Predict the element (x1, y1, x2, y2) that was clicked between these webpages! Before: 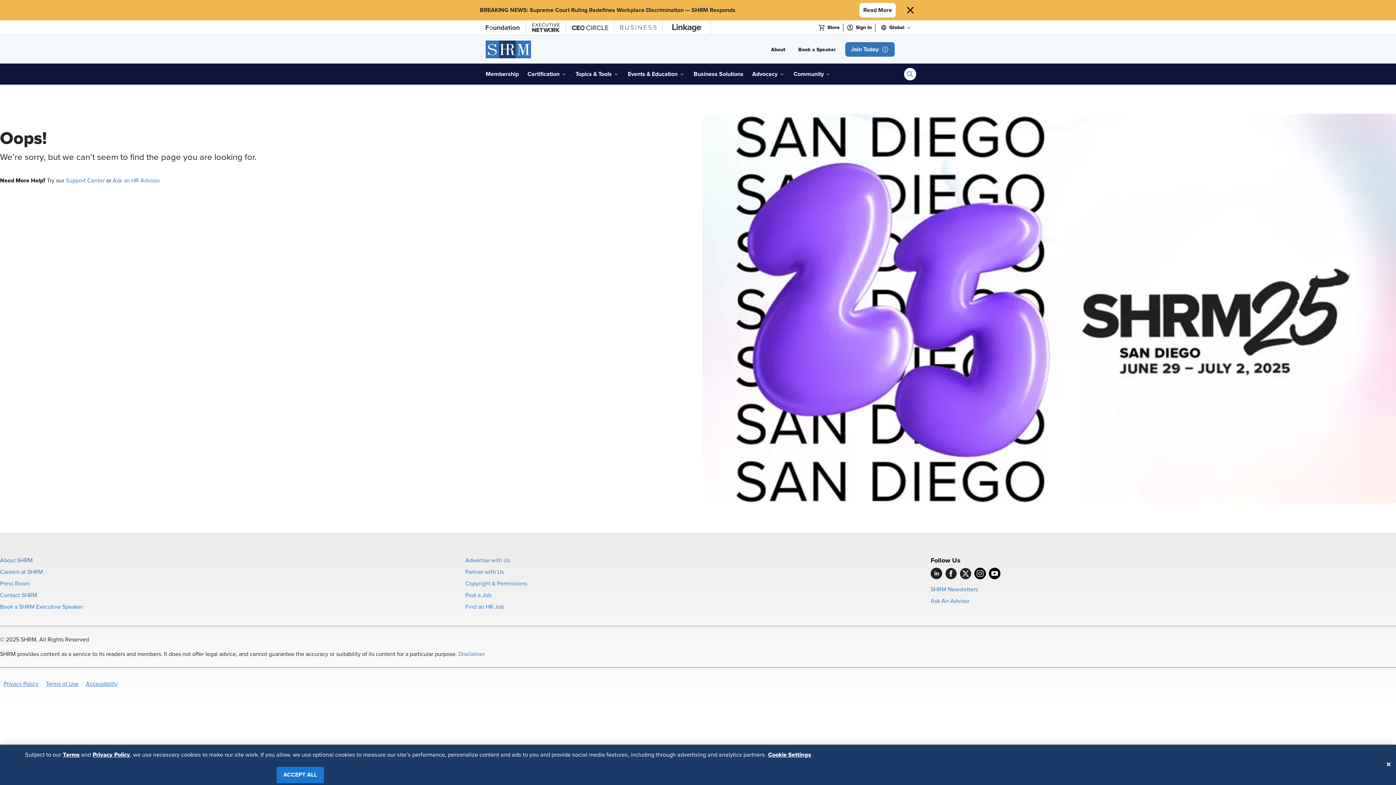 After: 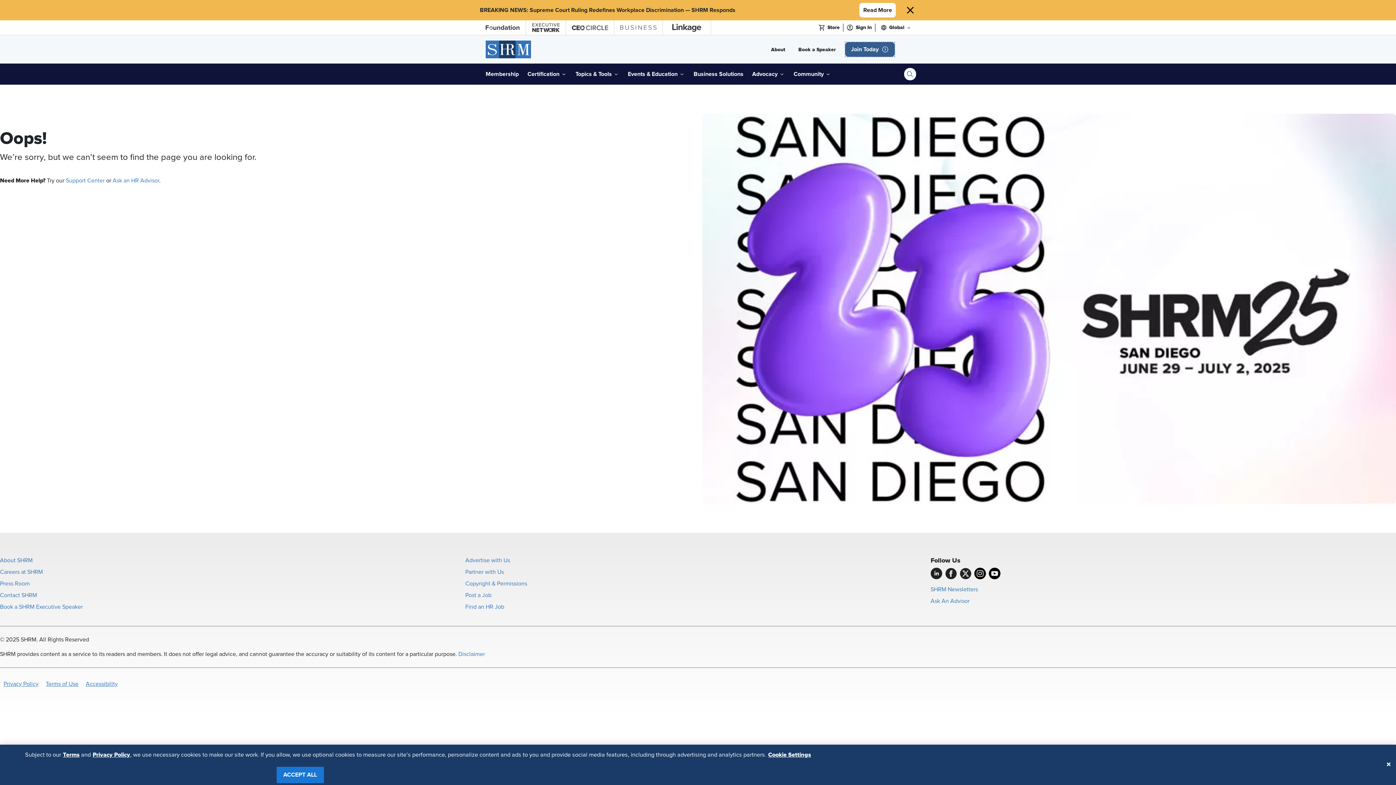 Action: label: button bbox: (845, 21, 894, 36)